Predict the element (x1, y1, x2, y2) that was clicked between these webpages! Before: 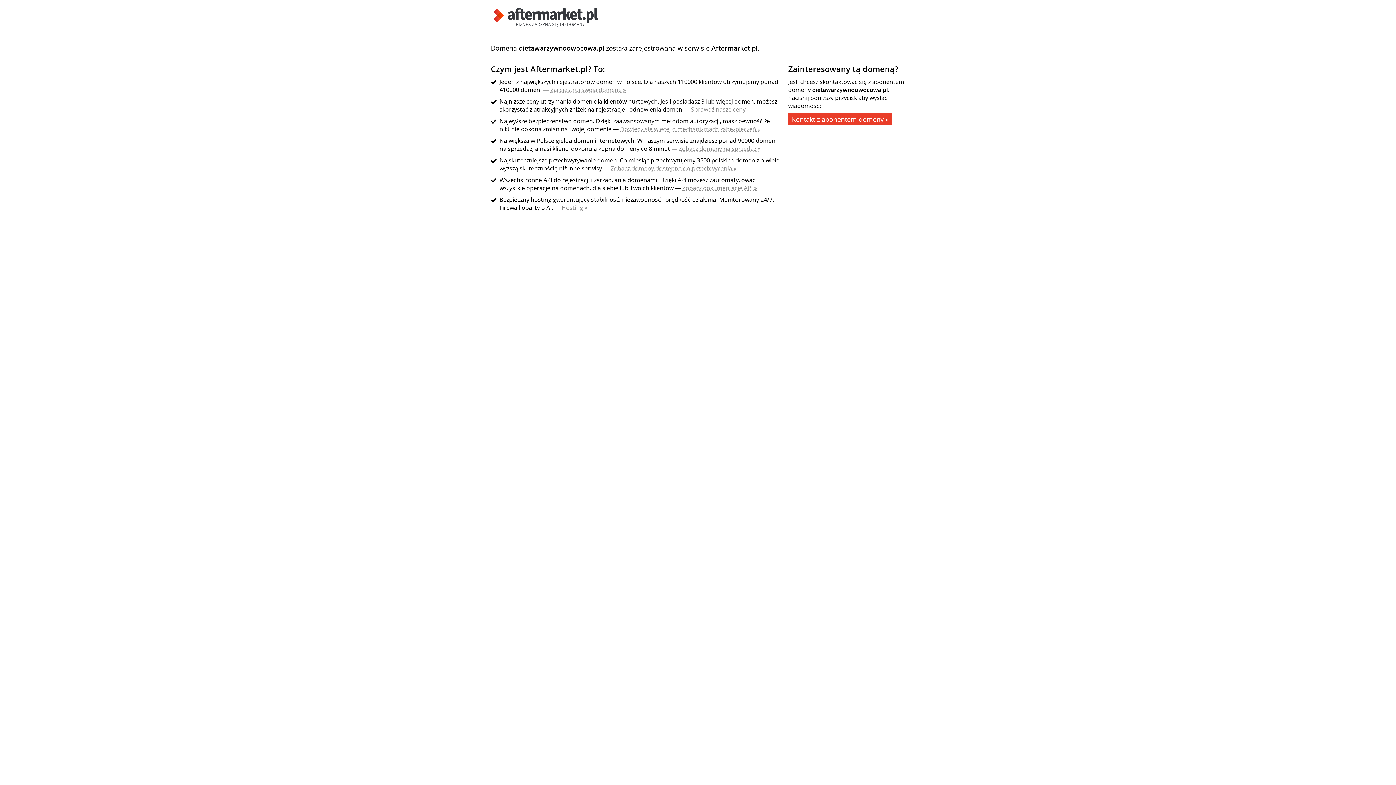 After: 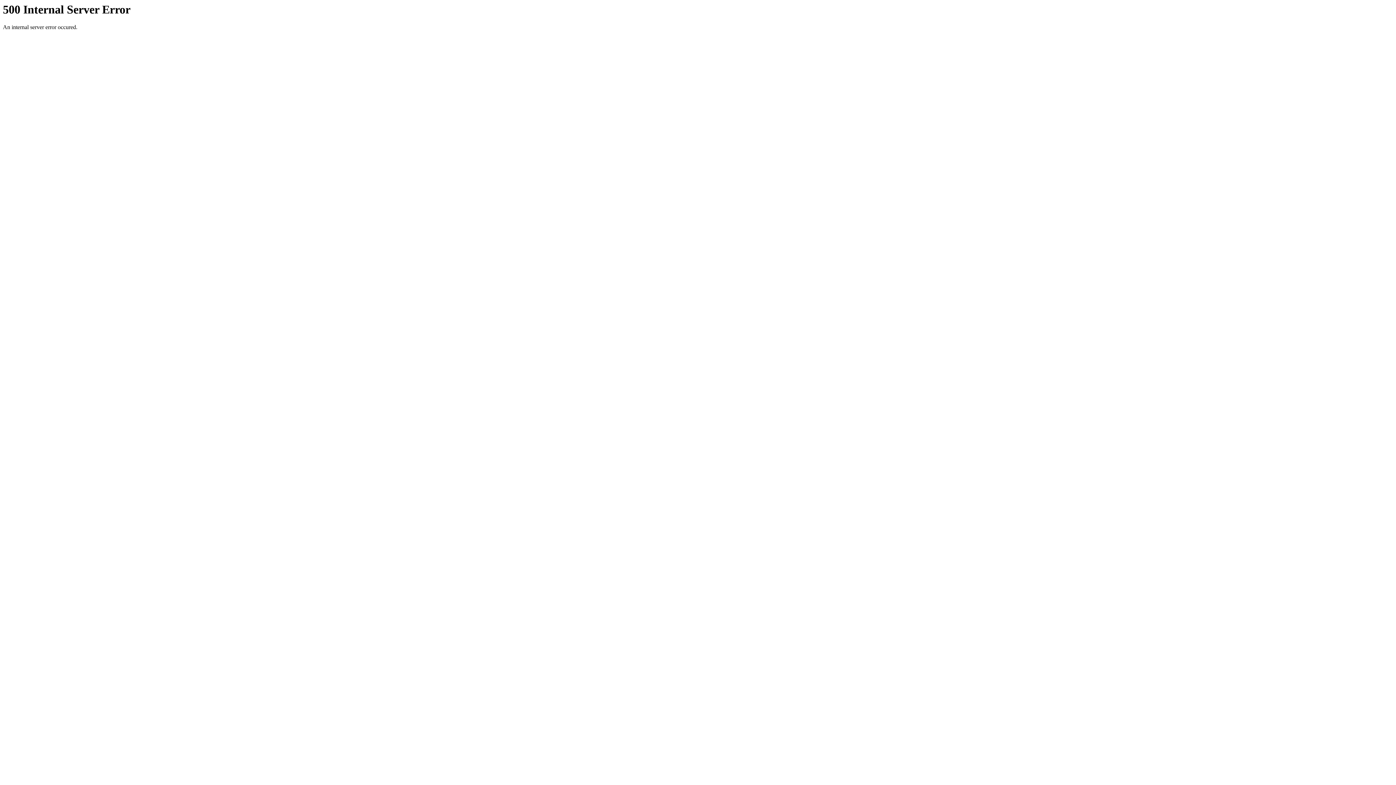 Action: label: Zarejestruj swoją domenę » bbox: (550, 85, 626, 93)